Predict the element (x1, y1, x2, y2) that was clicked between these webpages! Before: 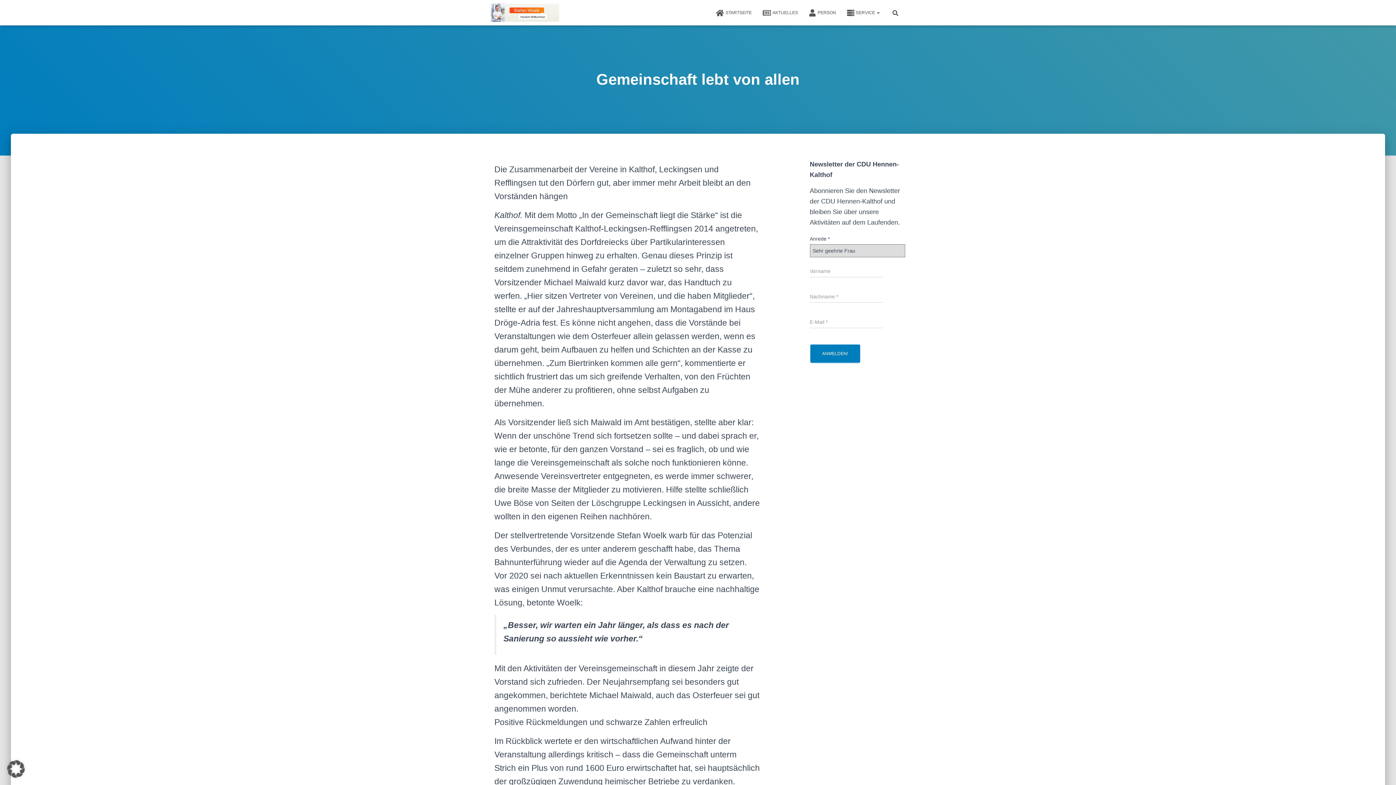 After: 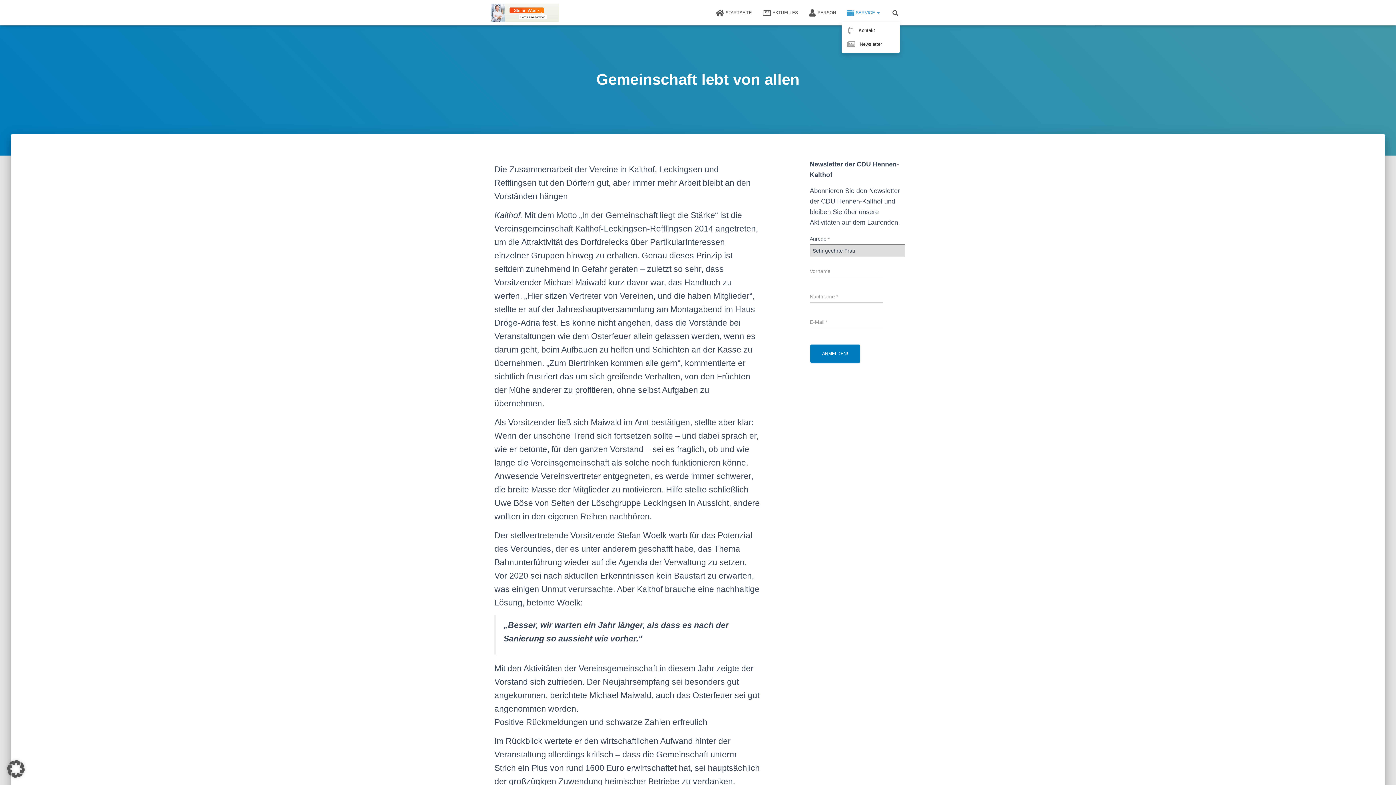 Action: label: SERVICE  bbox: (841, 3, 885, 21)